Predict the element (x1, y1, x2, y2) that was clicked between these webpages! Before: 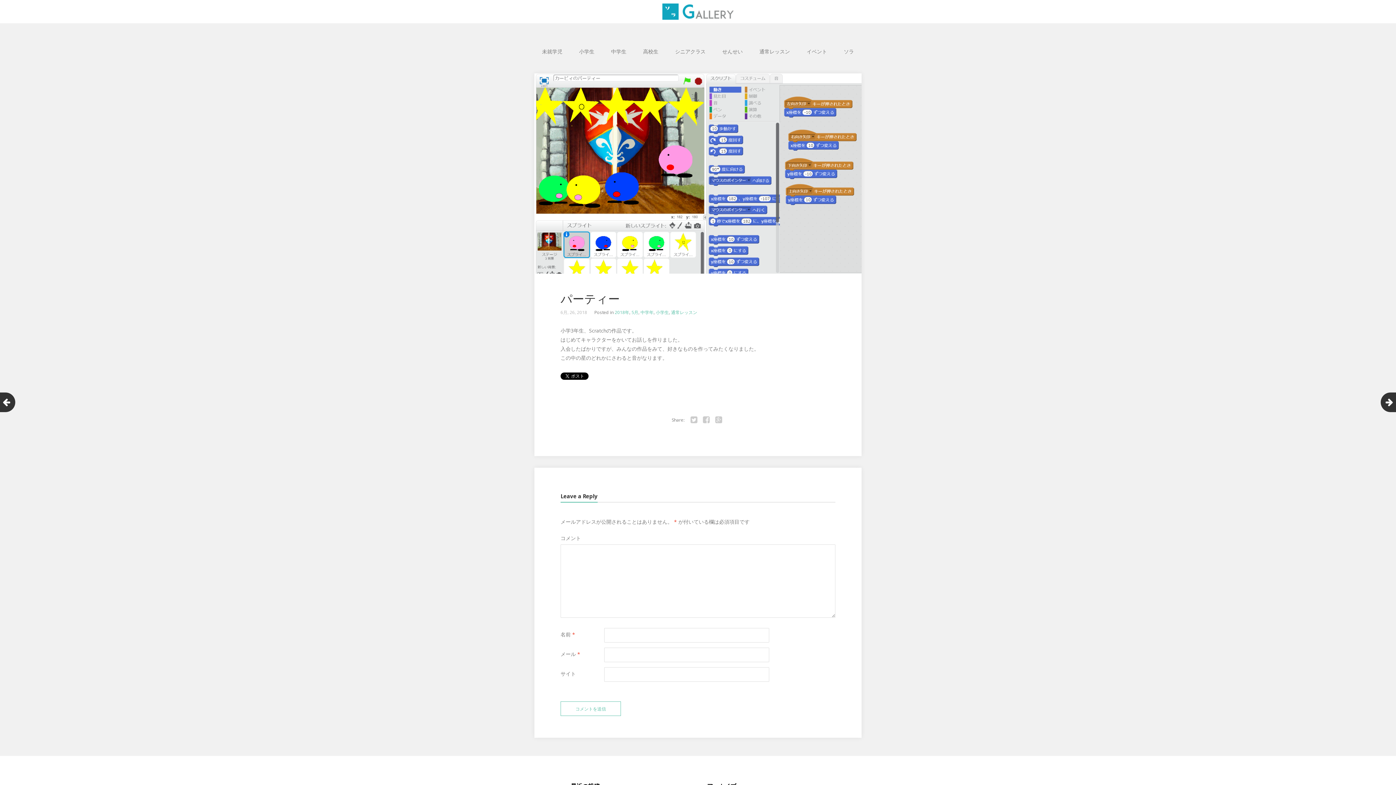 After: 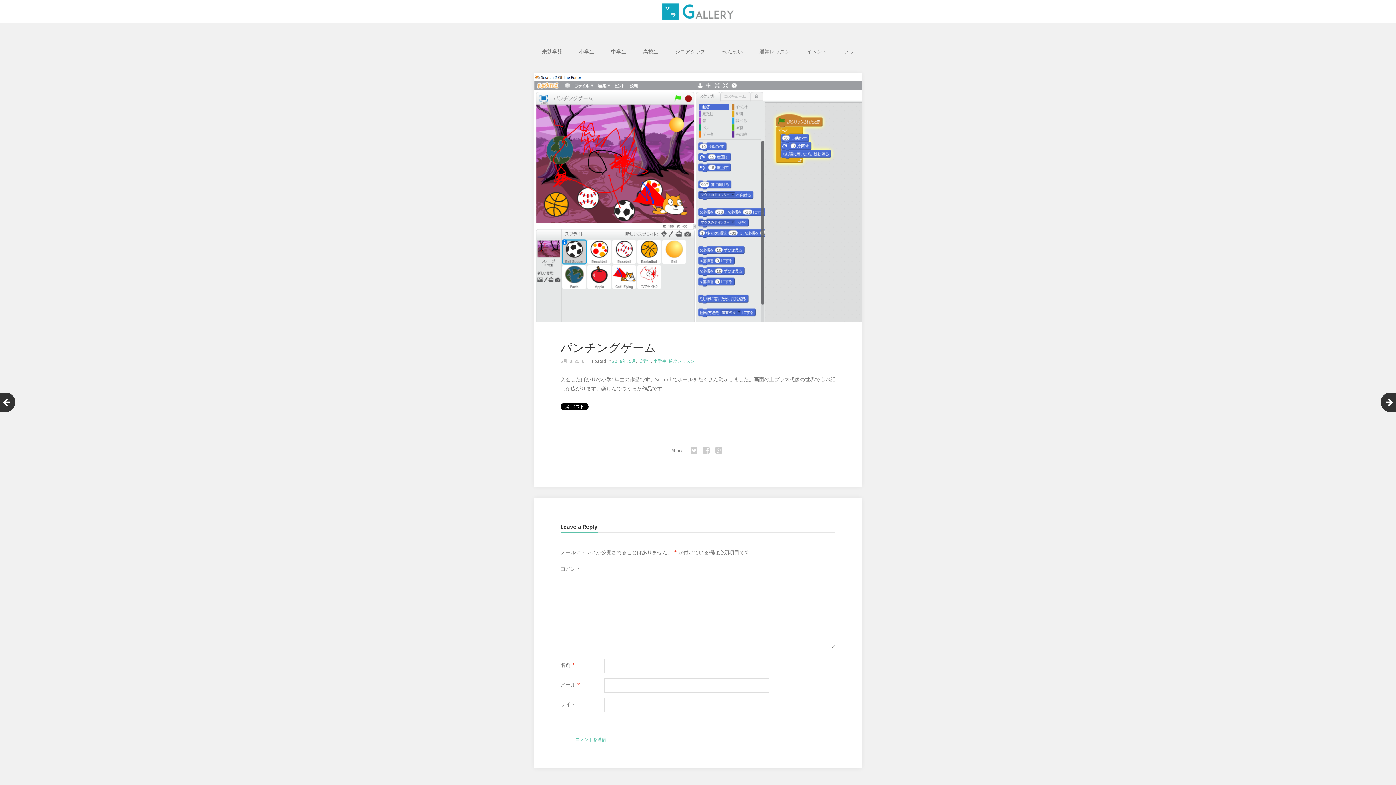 Action: bbox: (-4, 392, 15, 412)